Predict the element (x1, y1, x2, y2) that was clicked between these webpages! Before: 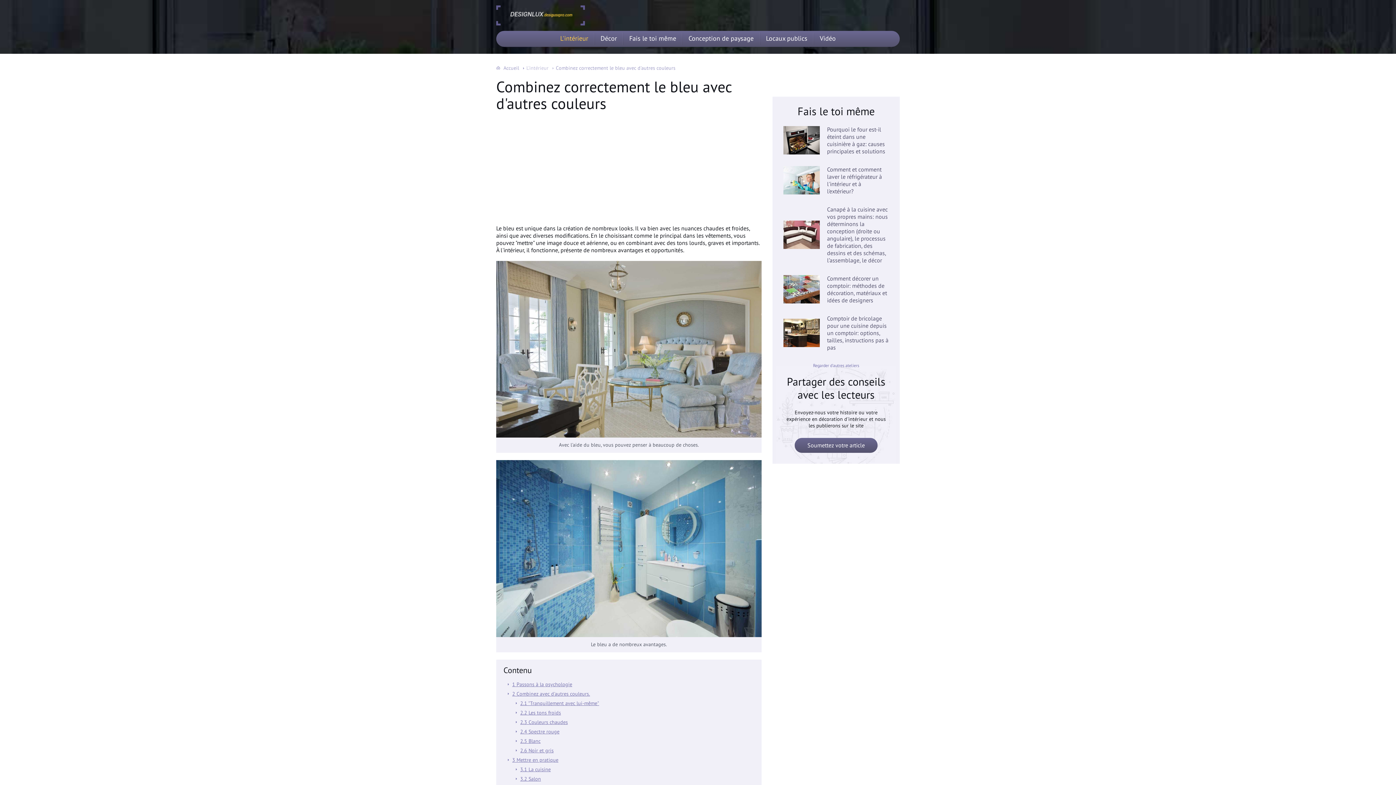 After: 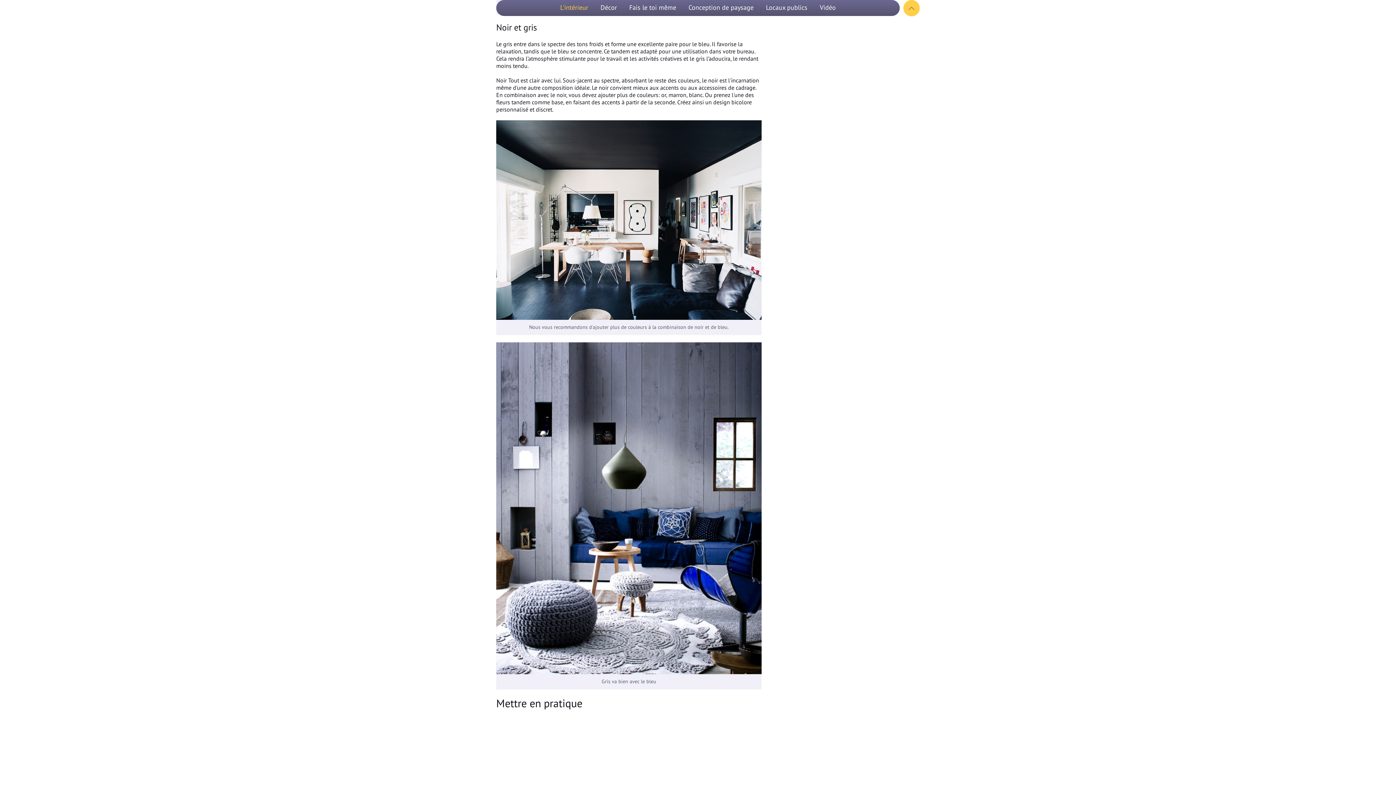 Action: bbox: (520, 747, 553, 754) label: 2.6 Noir et gris